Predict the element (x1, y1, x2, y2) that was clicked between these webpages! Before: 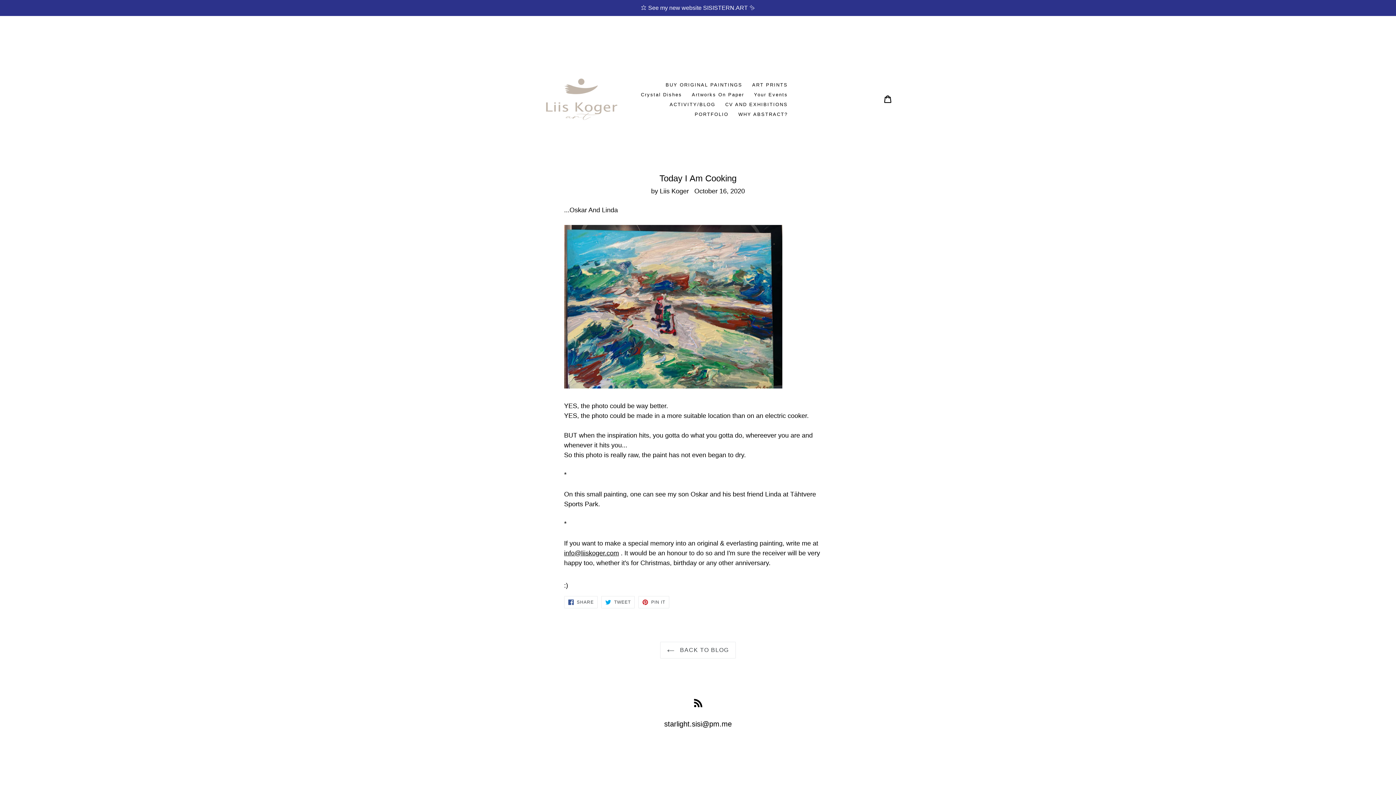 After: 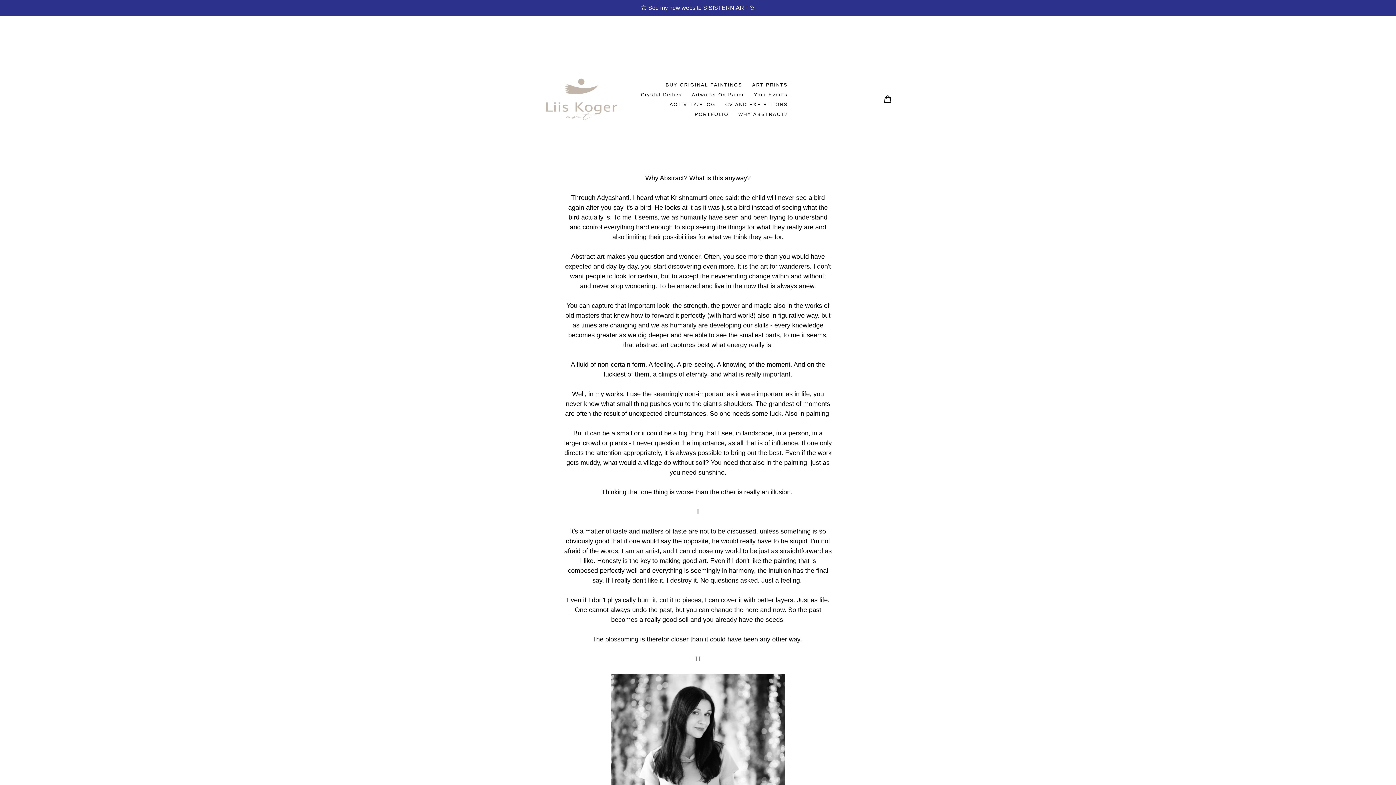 Action: bbox: (734, 109, 791, 118) label: WHY ABSTRACT?